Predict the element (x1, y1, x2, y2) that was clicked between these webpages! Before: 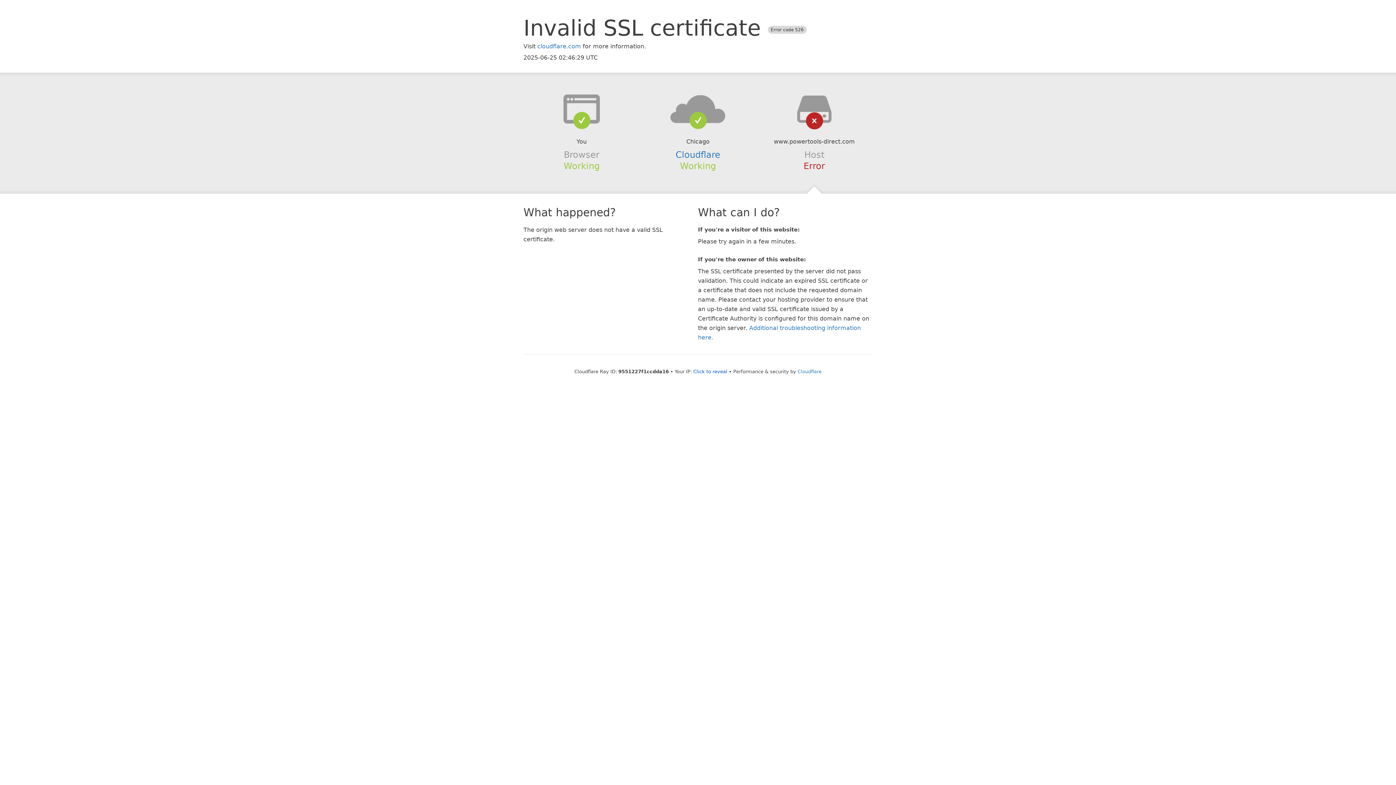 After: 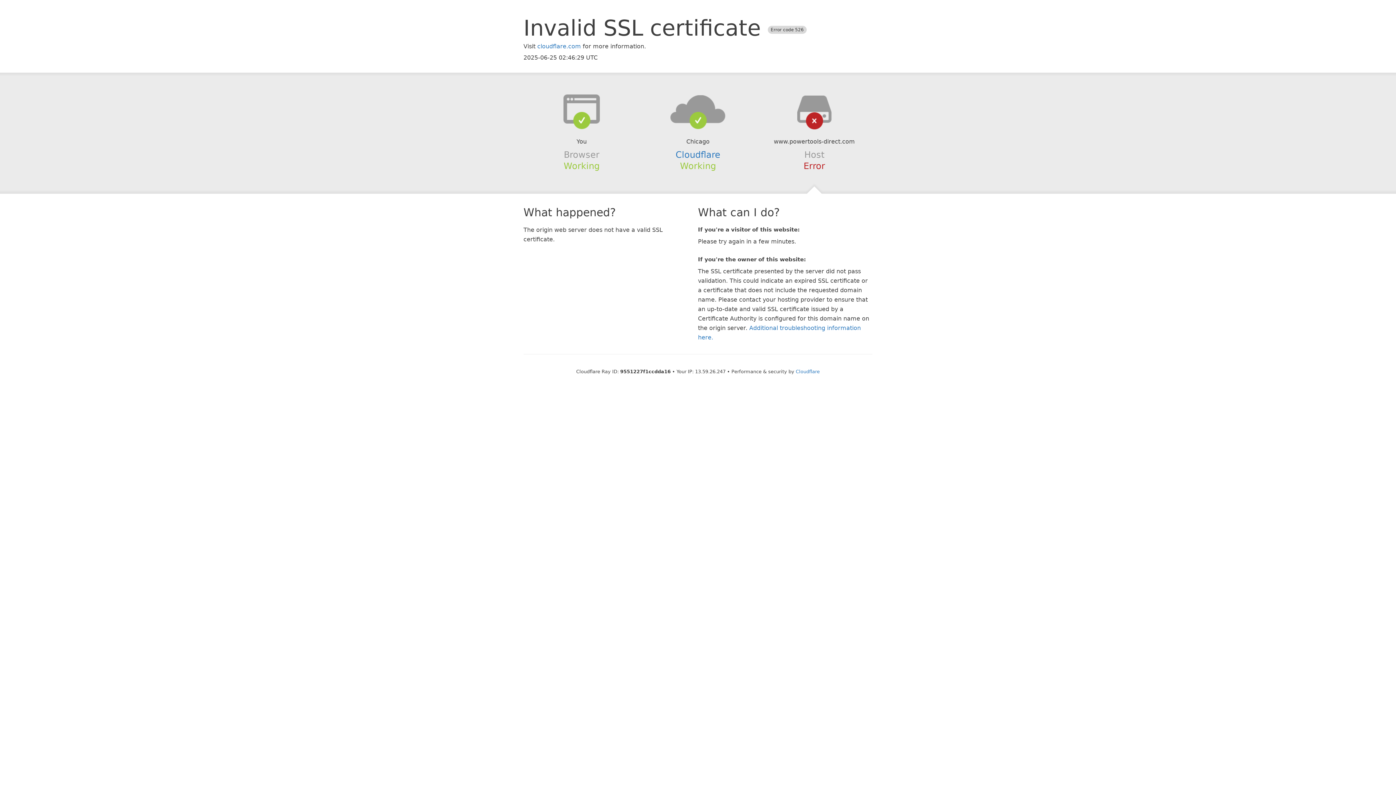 Action: label: Click to reveal bbox: (693, 368, 727, 374)